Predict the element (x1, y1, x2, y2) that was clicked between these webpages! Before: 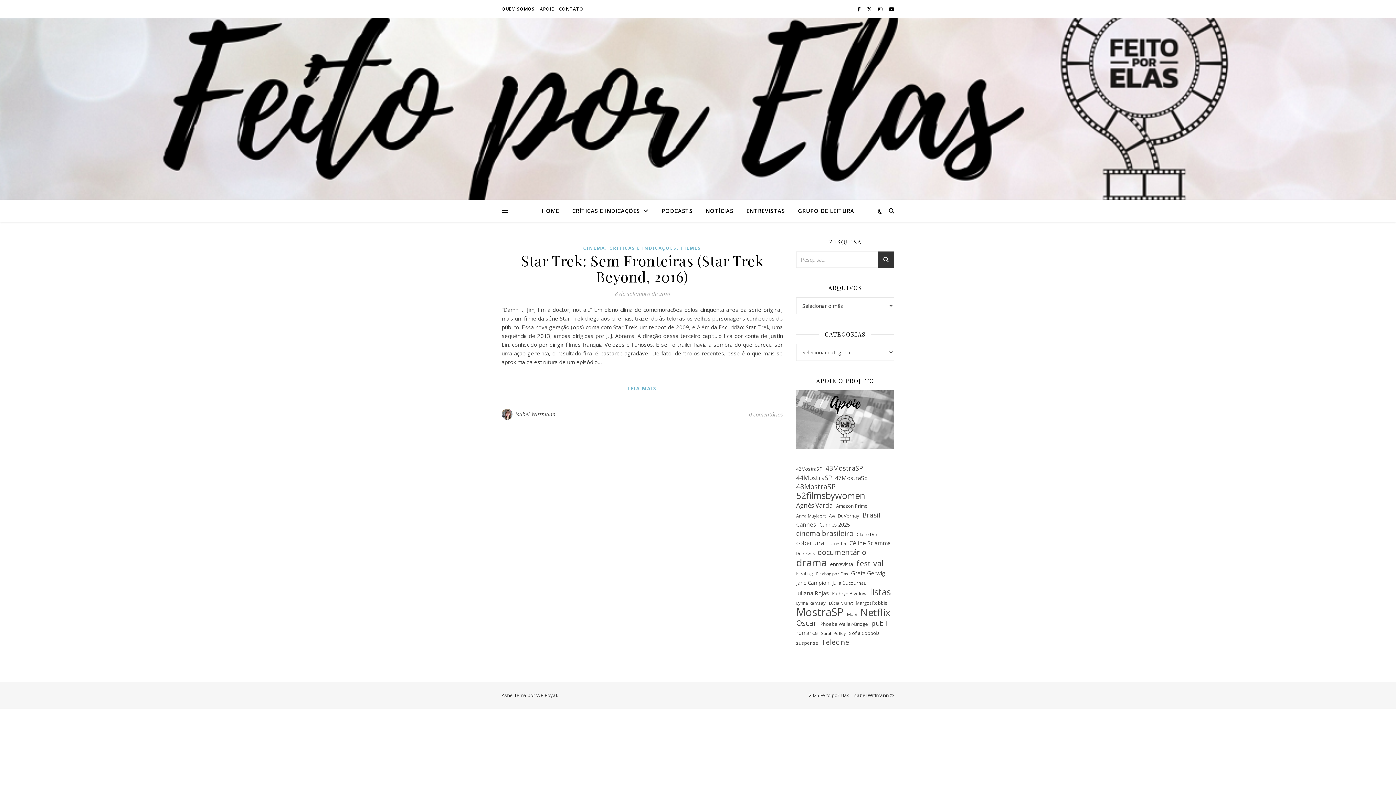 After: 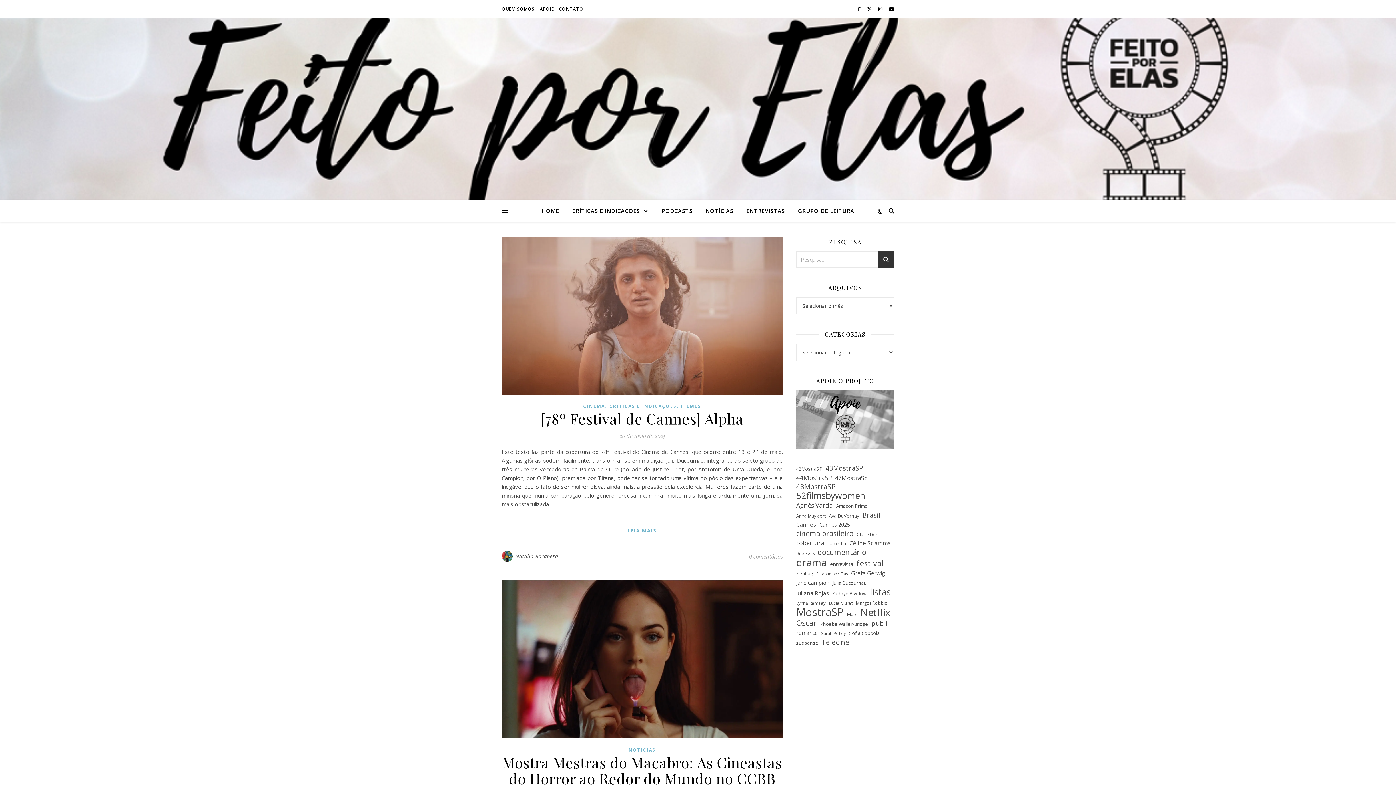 Action: bbox: (832, 579, 866, 588) label: Julia Ducournau (14 itens)